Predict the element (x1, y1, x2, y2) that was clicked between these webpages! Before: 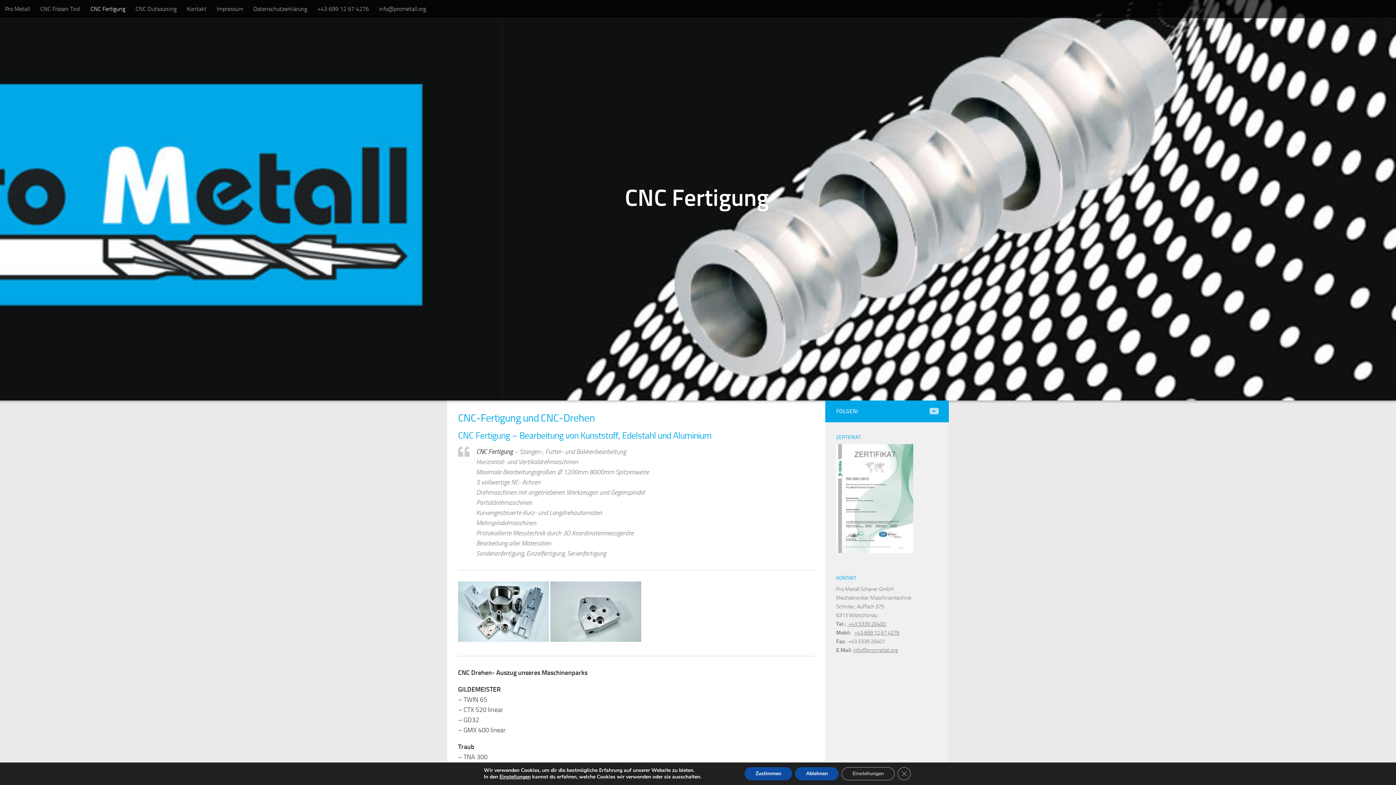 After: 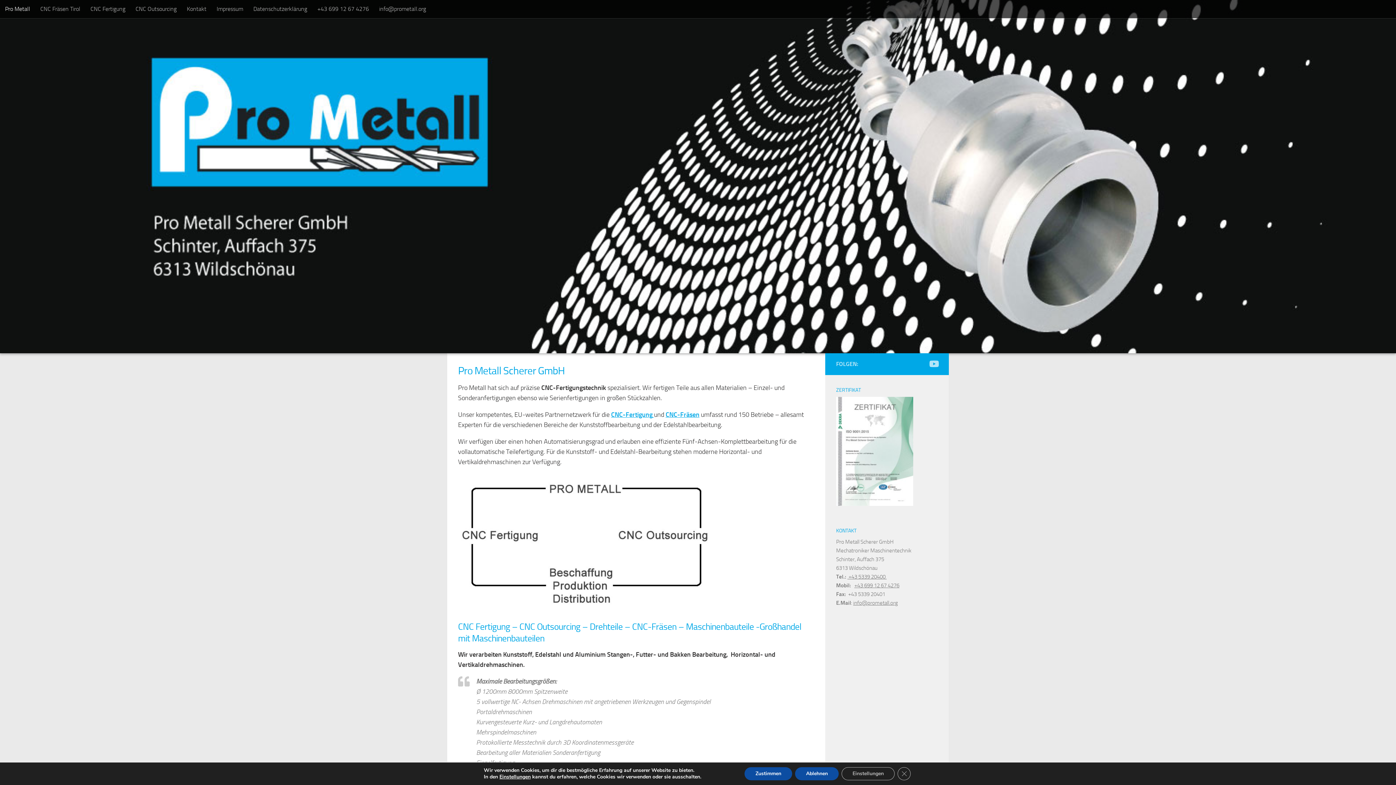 Action: bbox: (0, 0, 35, 18) label: Pro Metall